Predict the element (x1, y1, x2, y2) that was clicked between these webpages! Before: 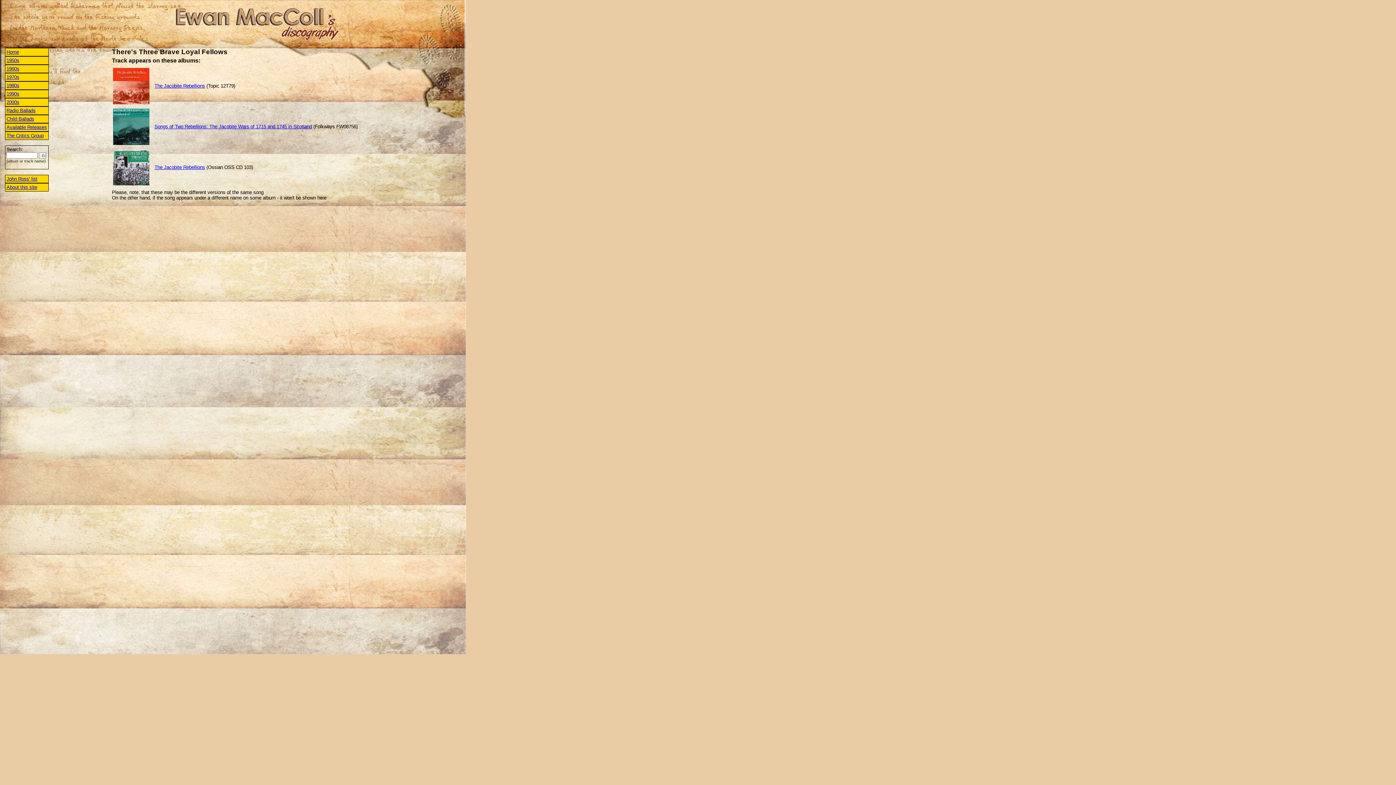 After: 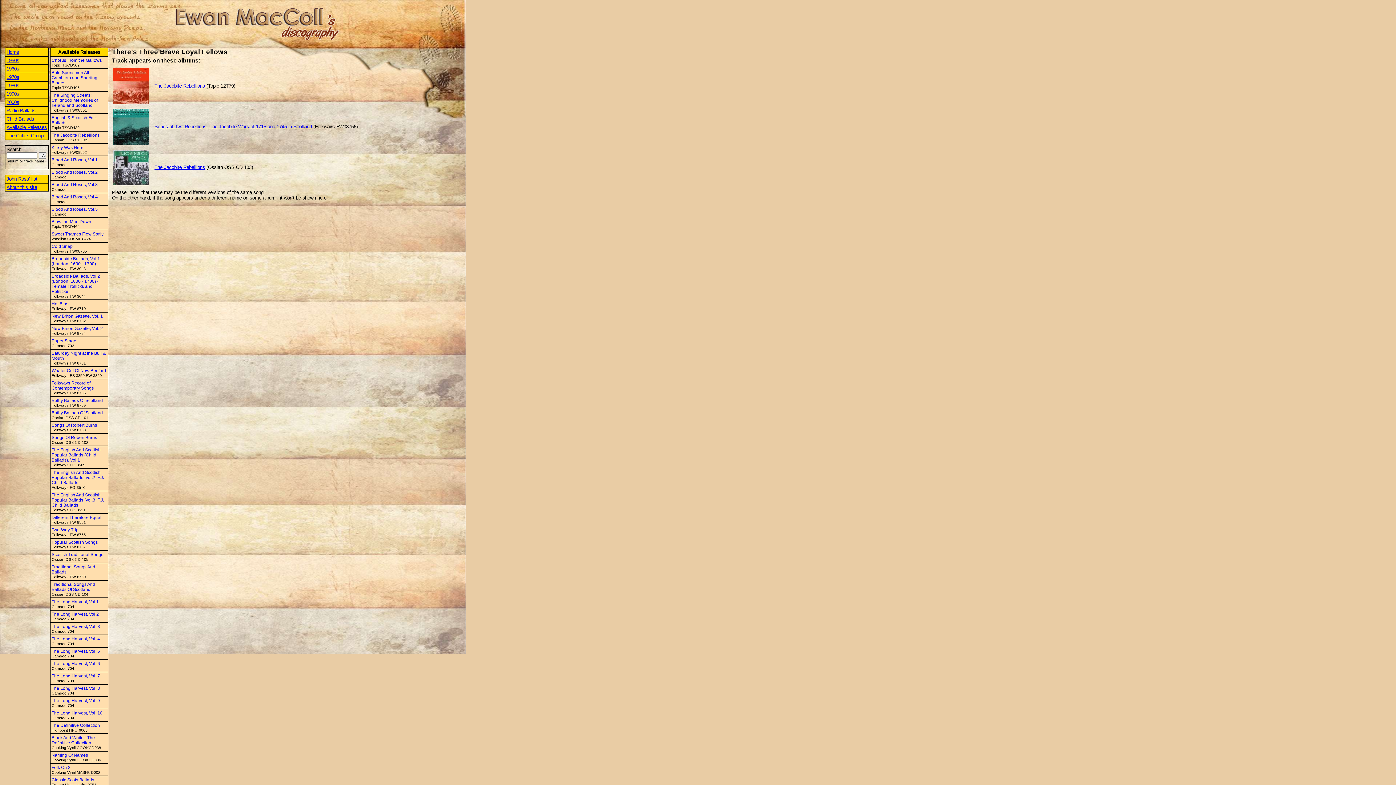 Action: label: Available Releases bbox: (6, 124, 46, 130)